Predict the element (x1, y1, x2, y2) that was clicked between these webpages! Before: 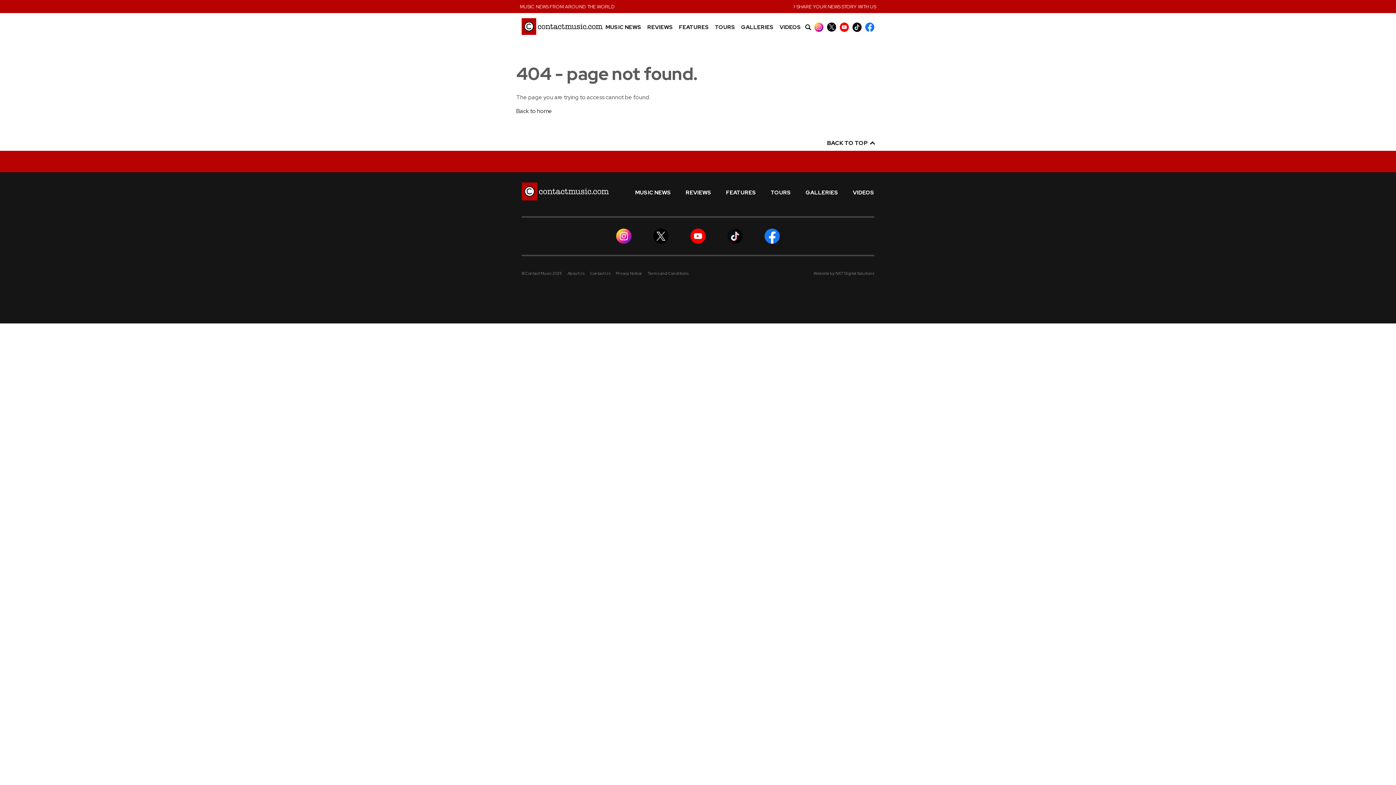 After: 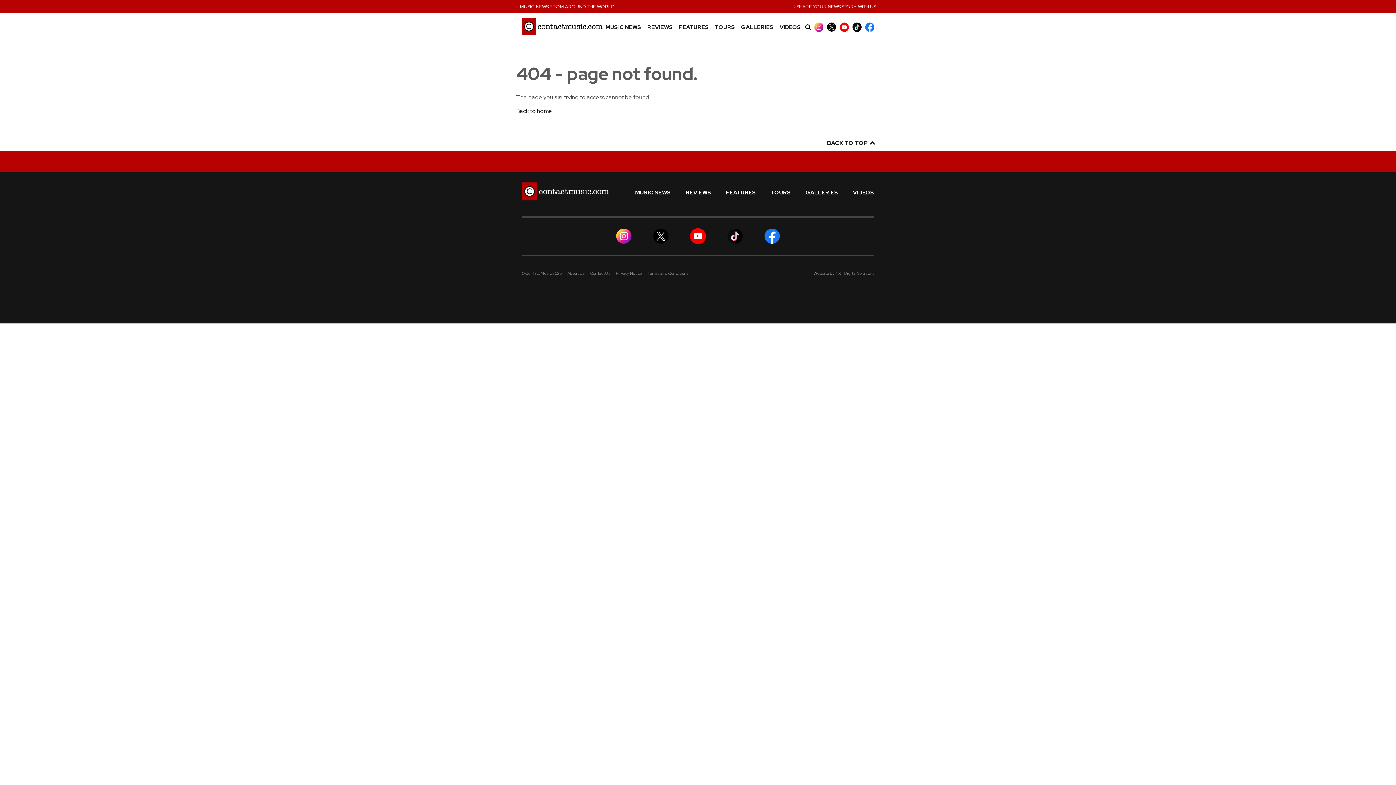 Action: bbox: (690, 232, 705, 239)